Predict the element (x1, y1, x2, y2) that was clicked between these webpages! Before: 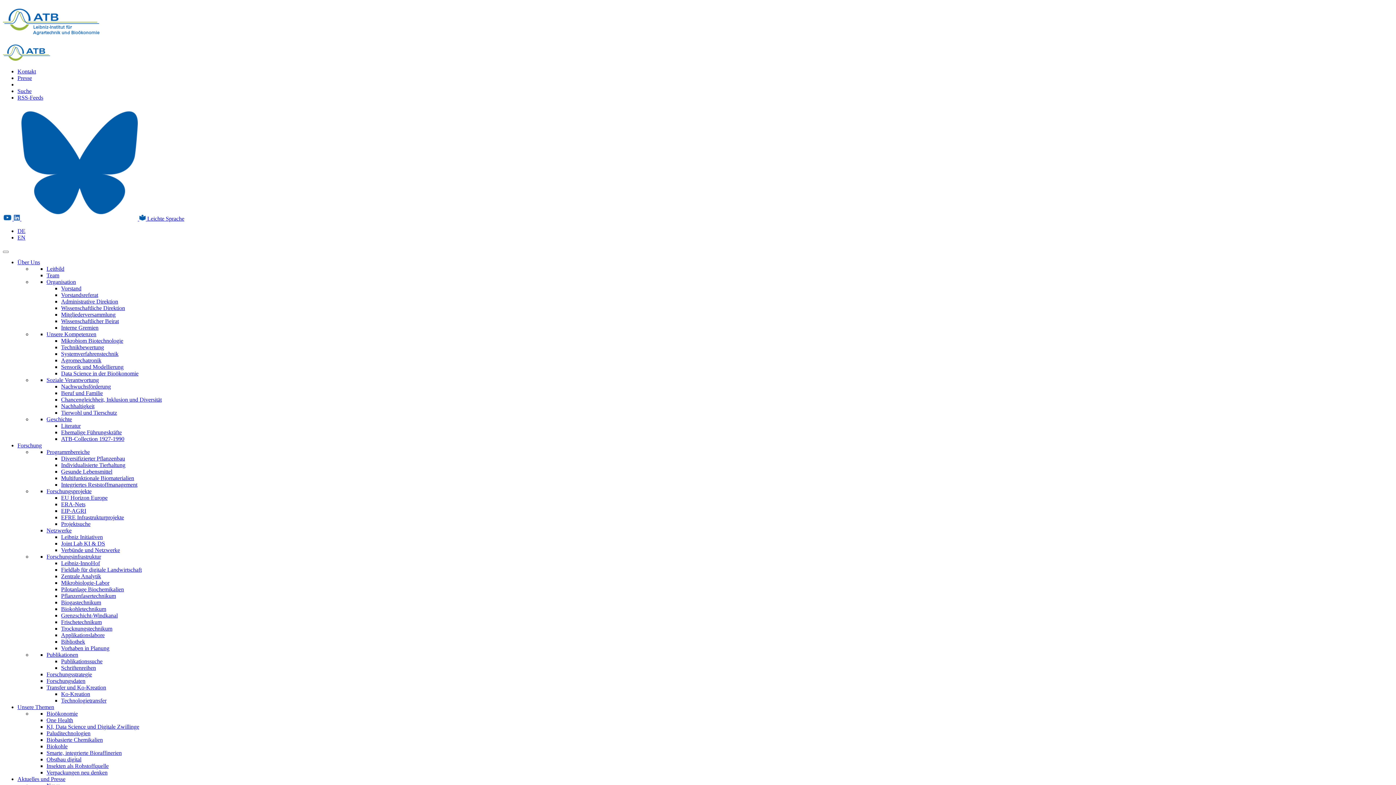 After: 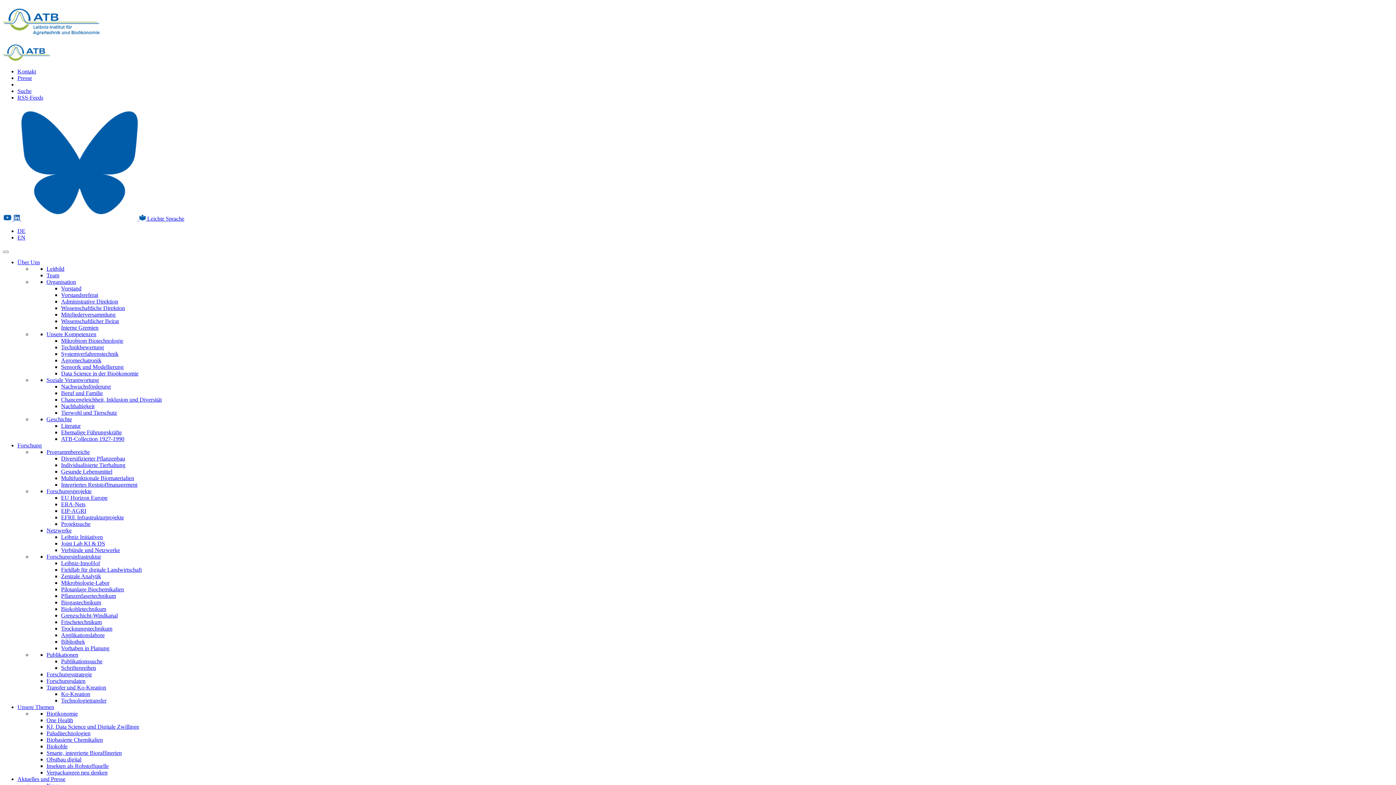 Action: label: Organisation bbox: (46, 278, 76, 285)